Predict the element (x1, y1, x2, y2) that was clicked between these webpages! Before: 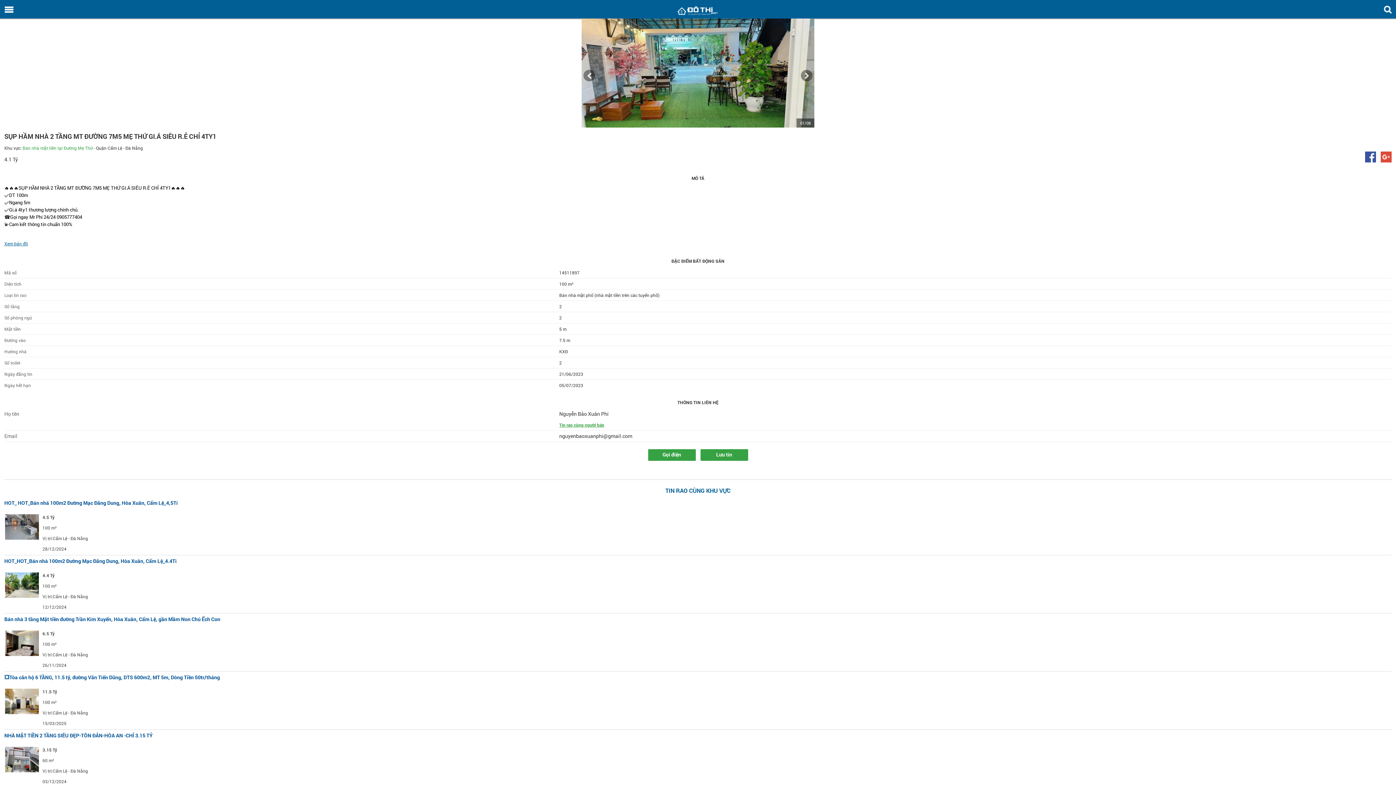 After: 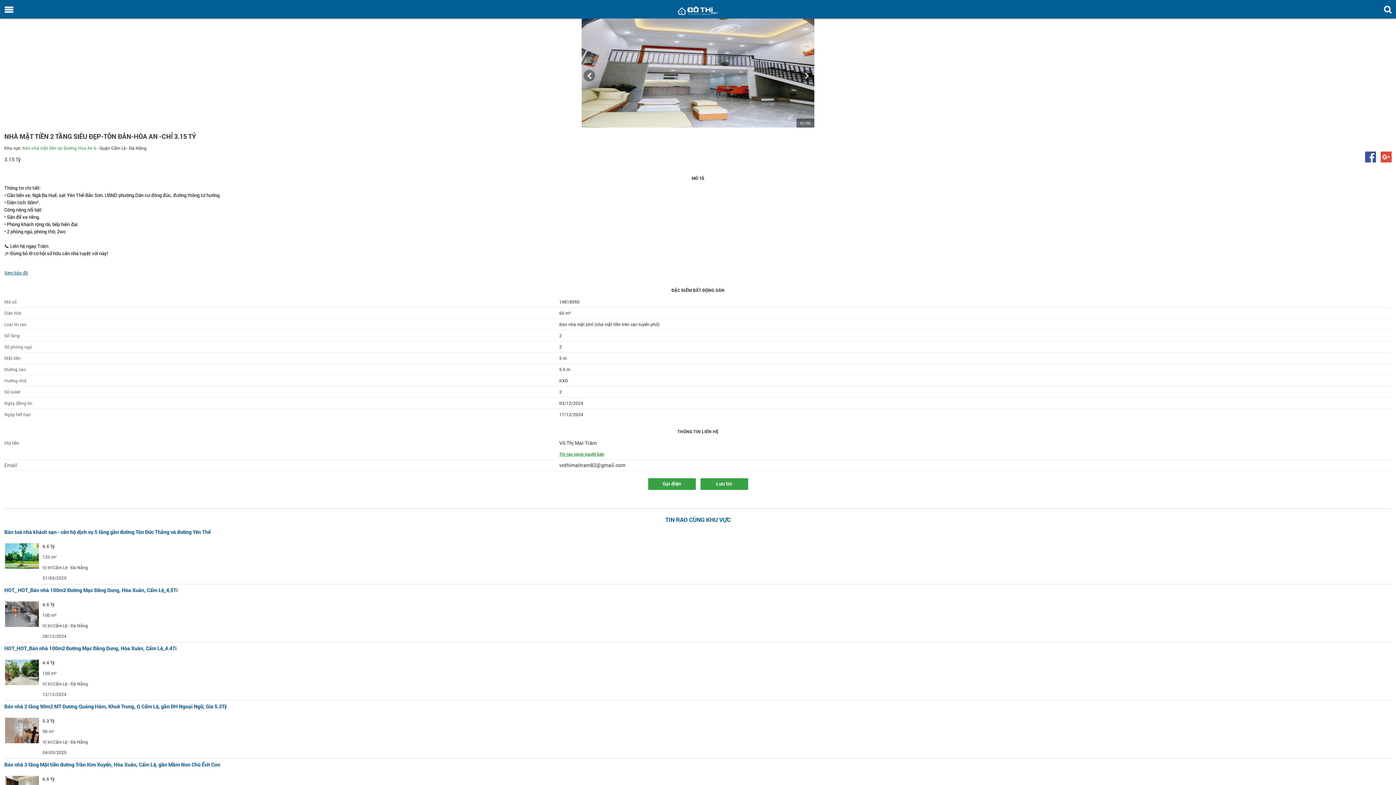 Action: bbox: (5, 747, 38, 754)